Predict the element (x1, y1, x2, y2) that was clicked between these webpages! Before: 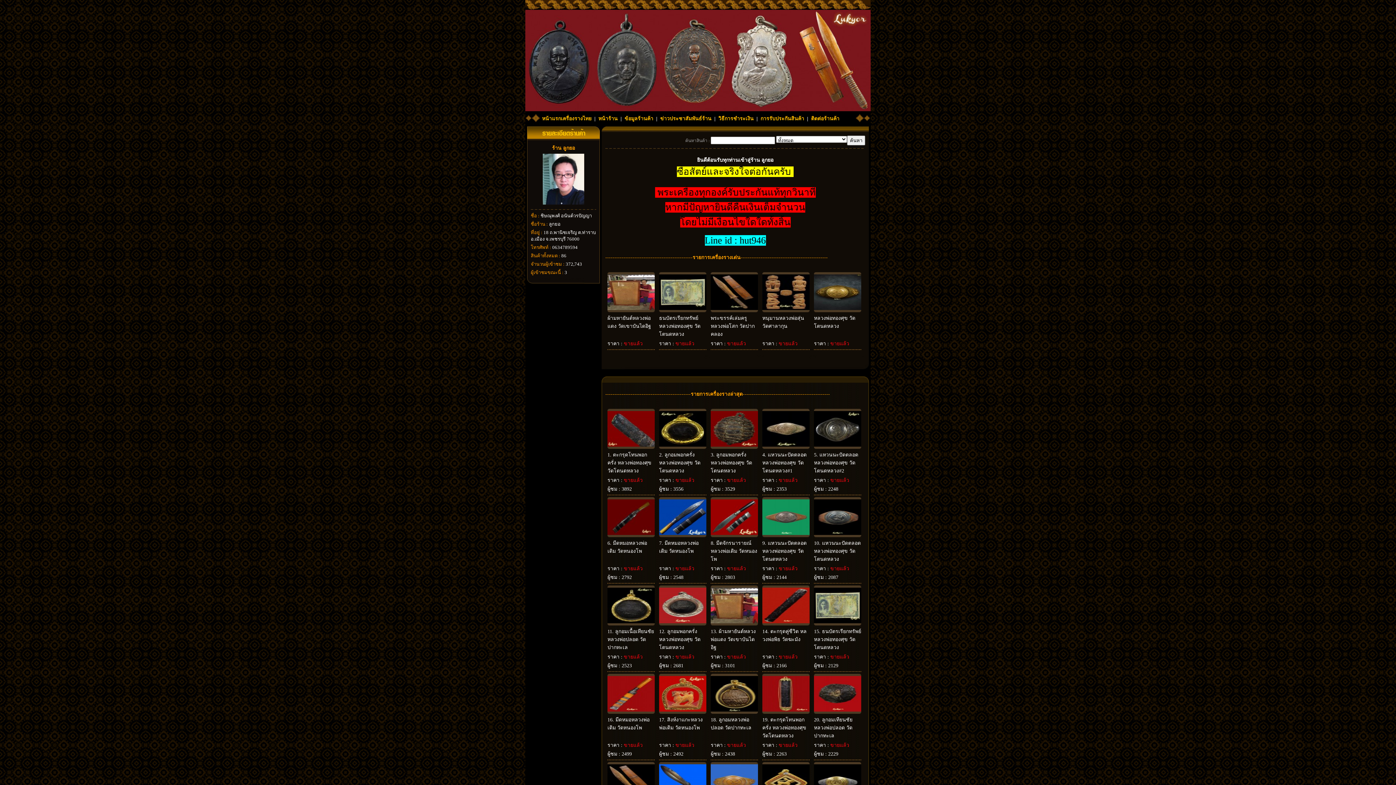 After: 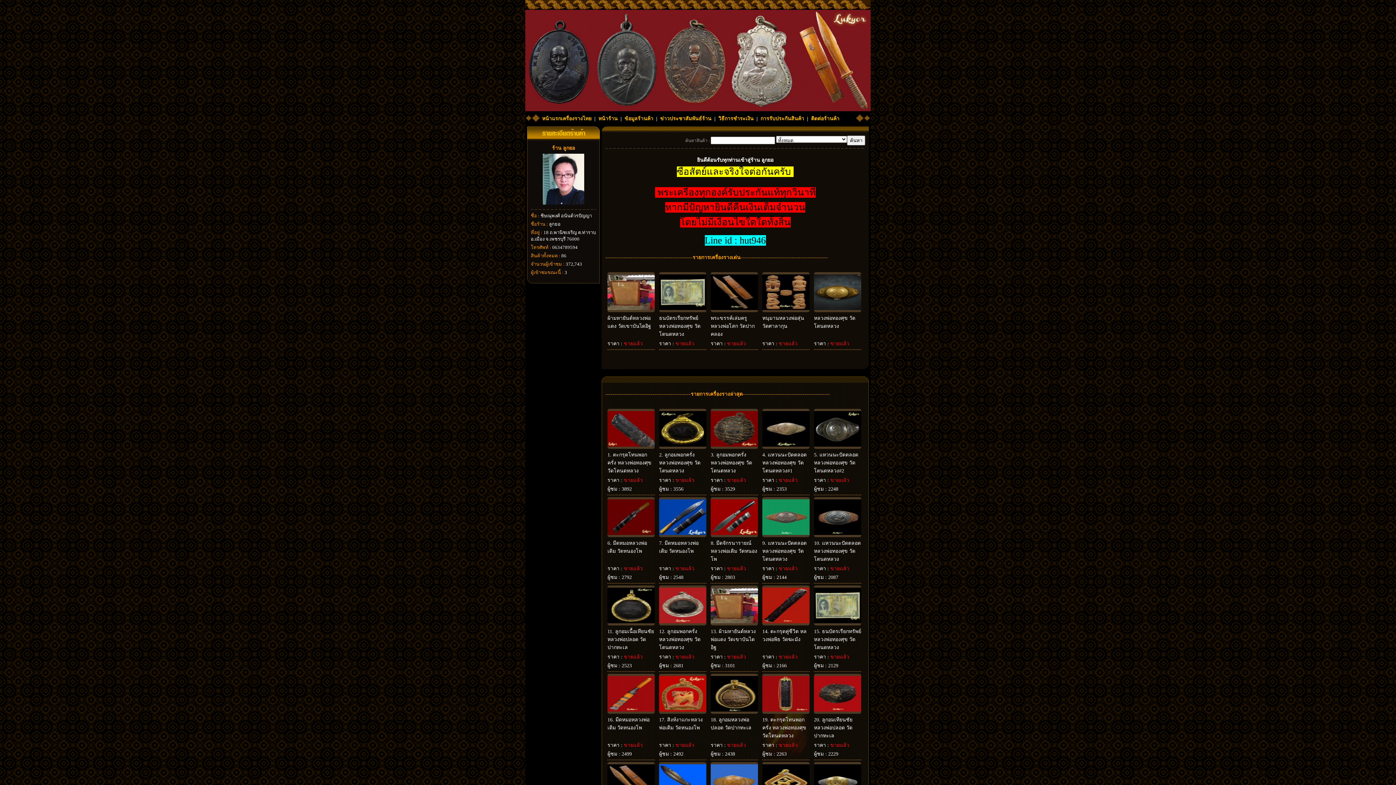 Action: bbox: (762, 707, 809, 713)